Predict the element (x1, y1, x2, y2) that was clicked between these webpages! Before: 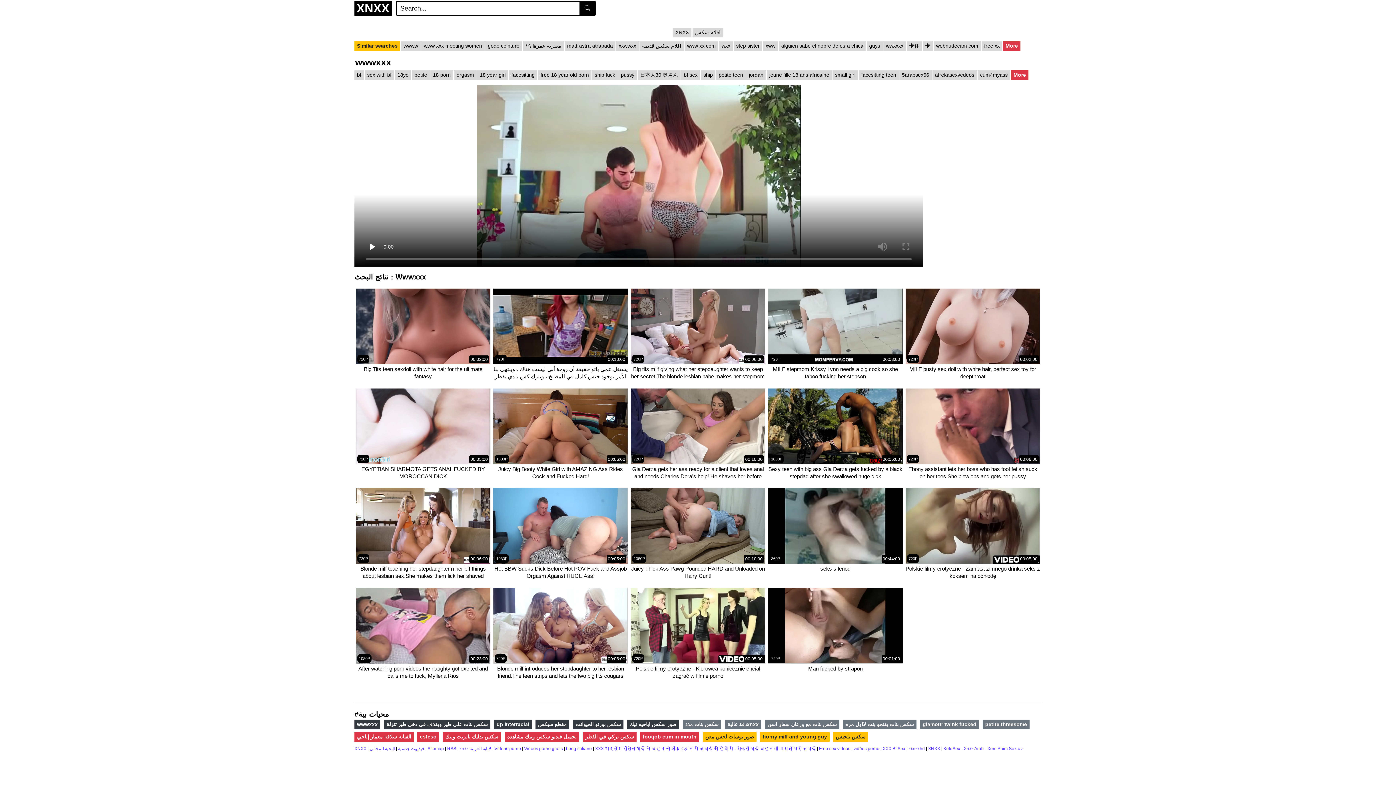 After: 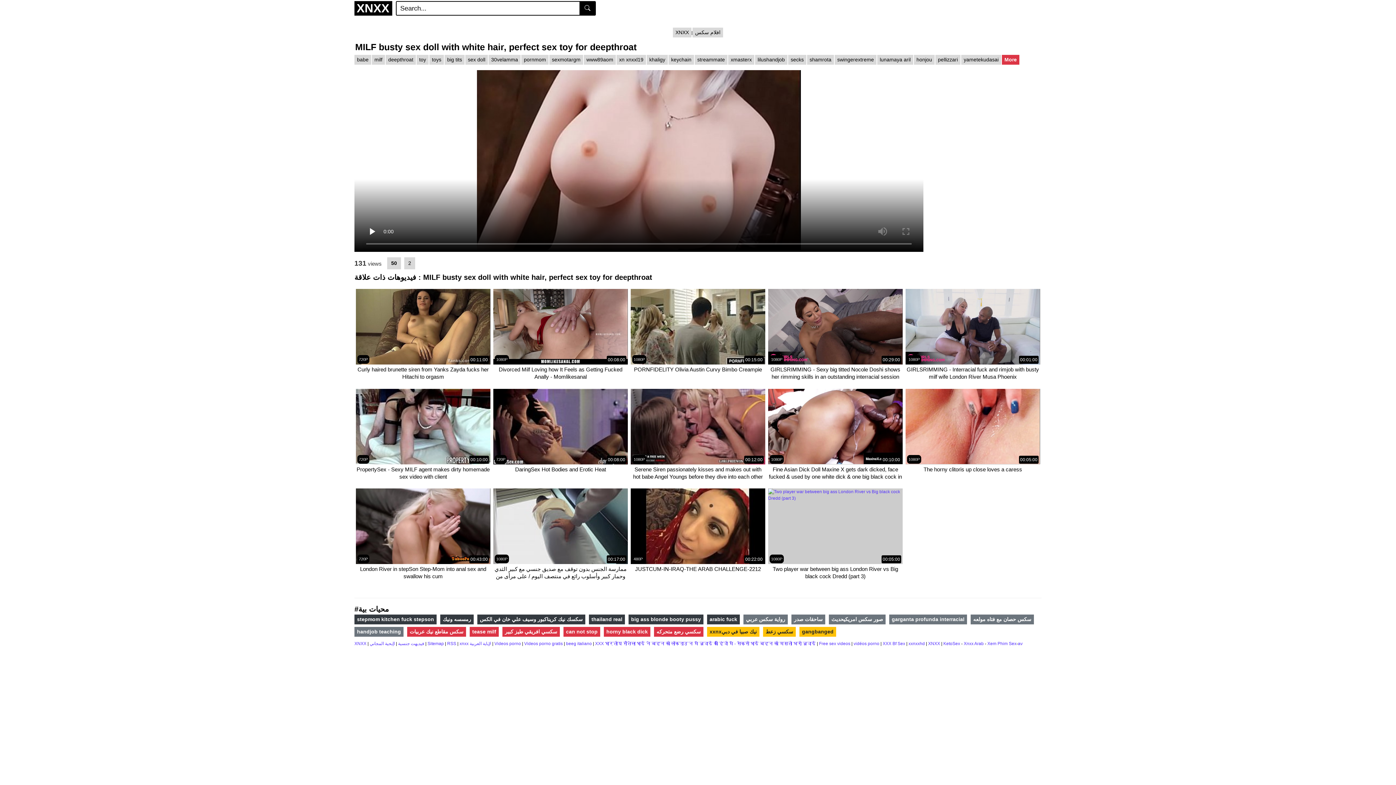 Action: label: 720P
00:02:00 bbox: (905, 288, 1040, 364)